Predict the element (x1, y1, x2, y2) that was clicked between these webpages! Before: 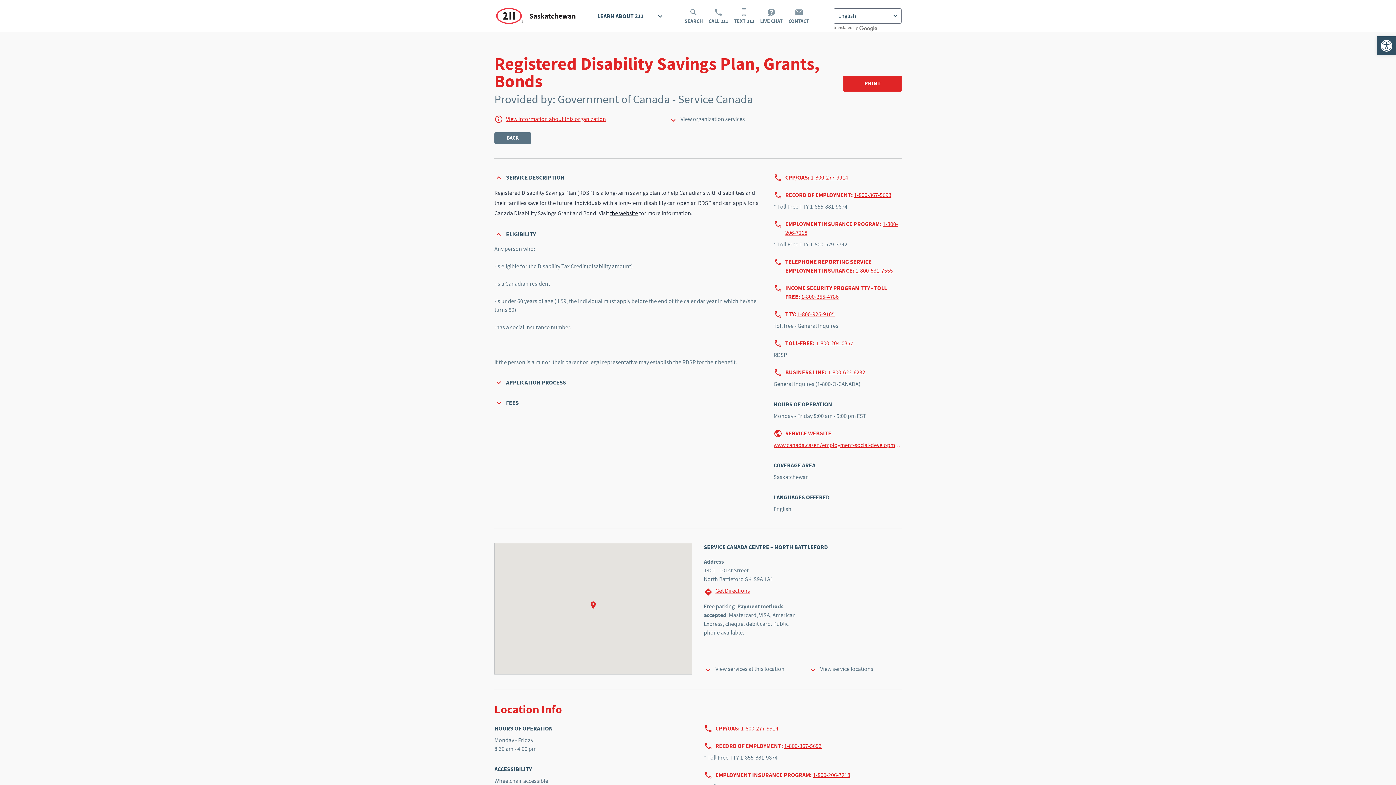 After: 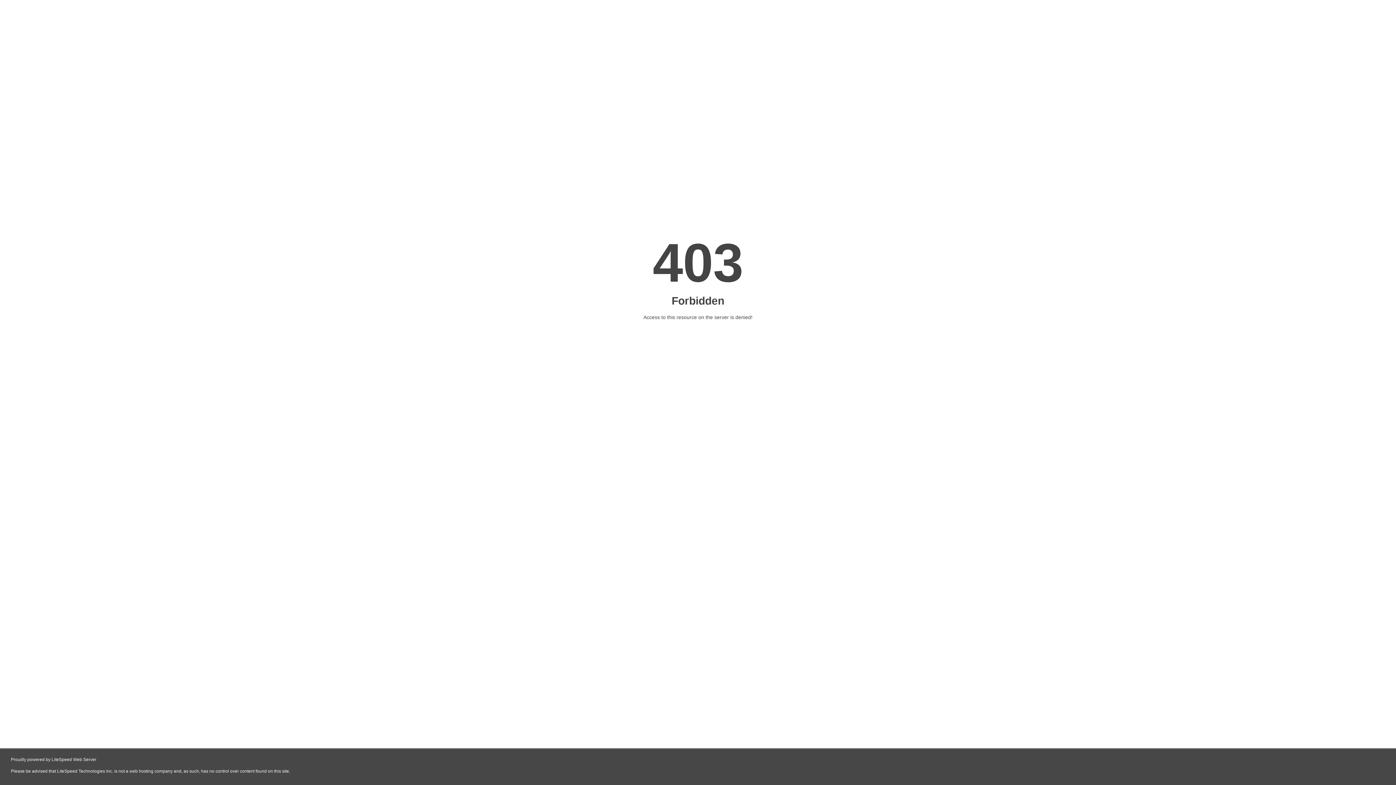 Action: bbox: (760, 0, 782, 32) label: 
LIVE CHAT